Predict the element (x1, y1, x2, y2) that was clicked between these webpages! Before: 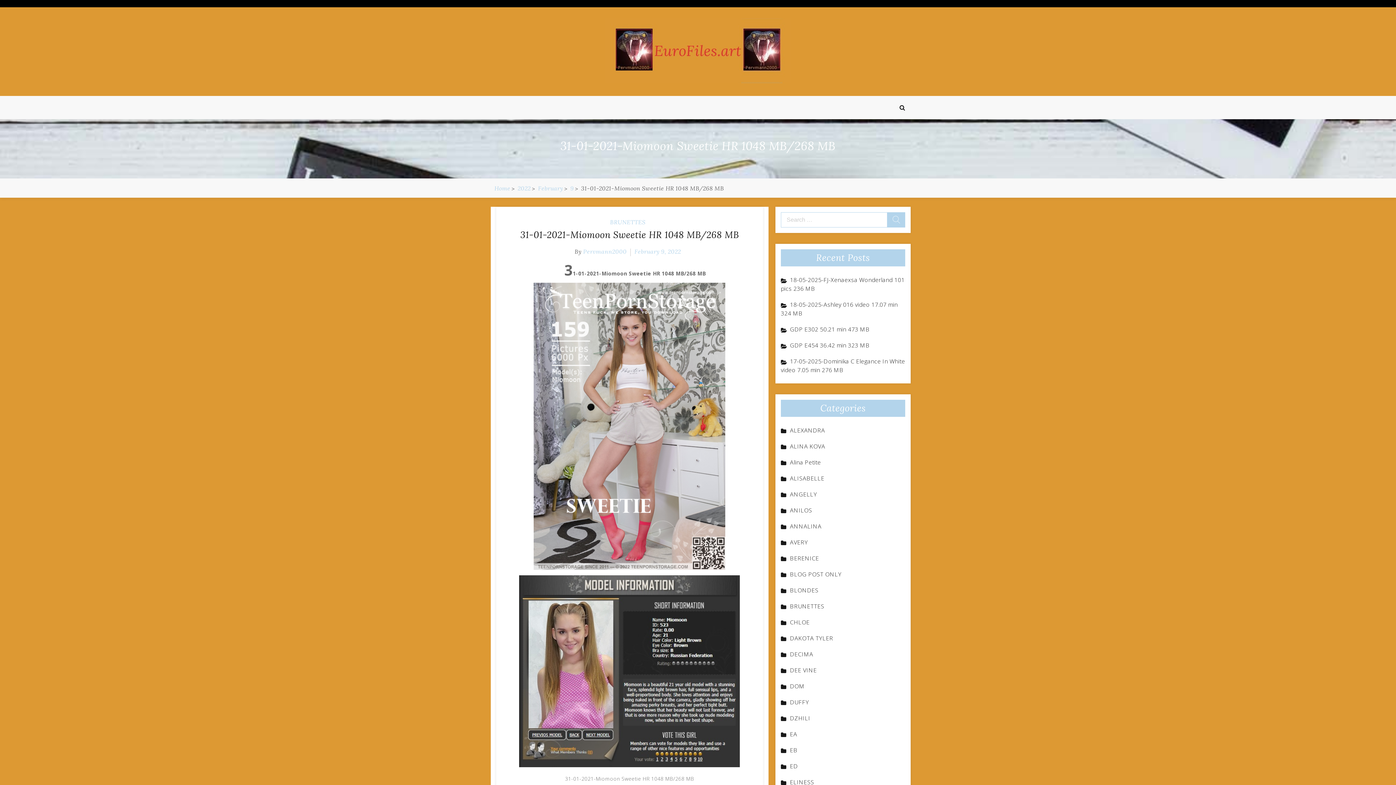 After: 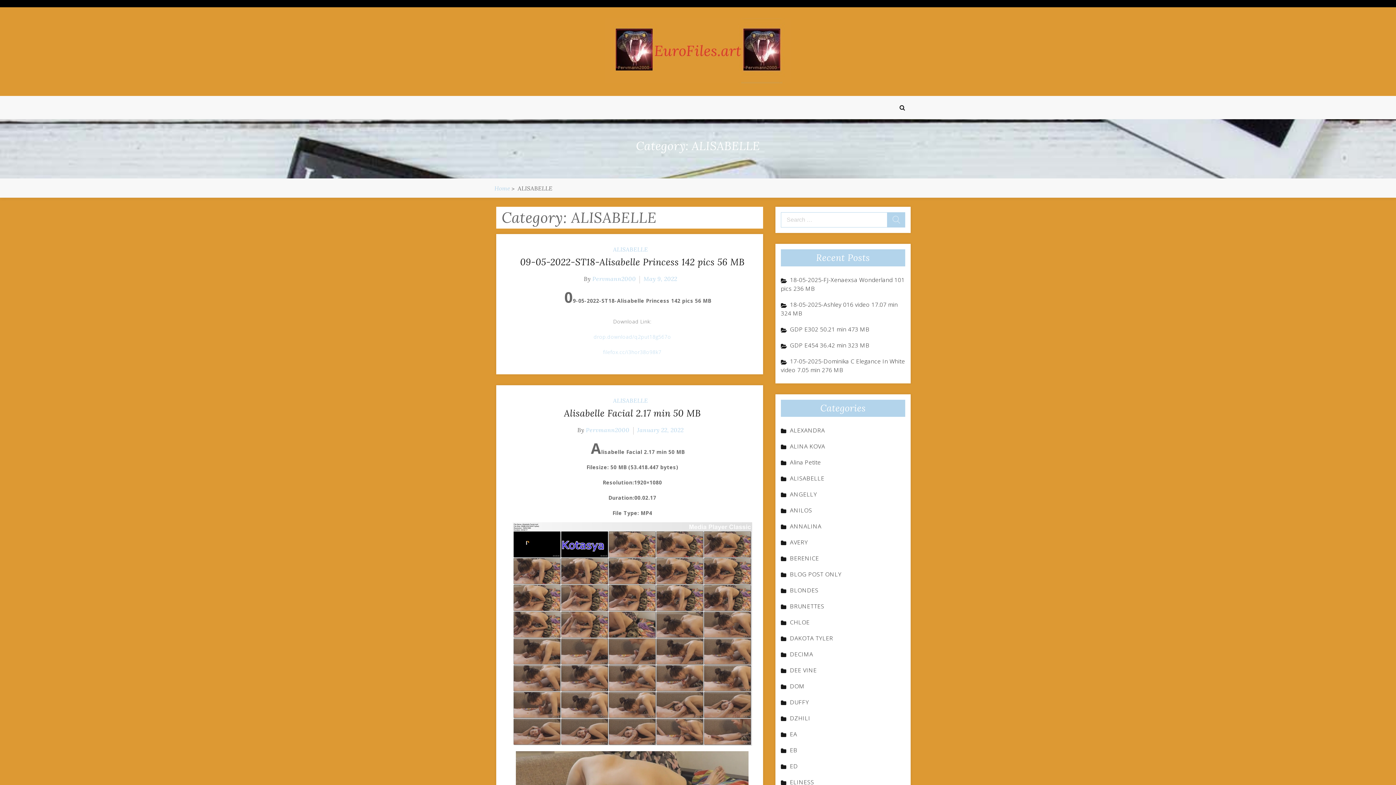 Action: label: ALISABELLE bbox: (781, 474, 833, 482)